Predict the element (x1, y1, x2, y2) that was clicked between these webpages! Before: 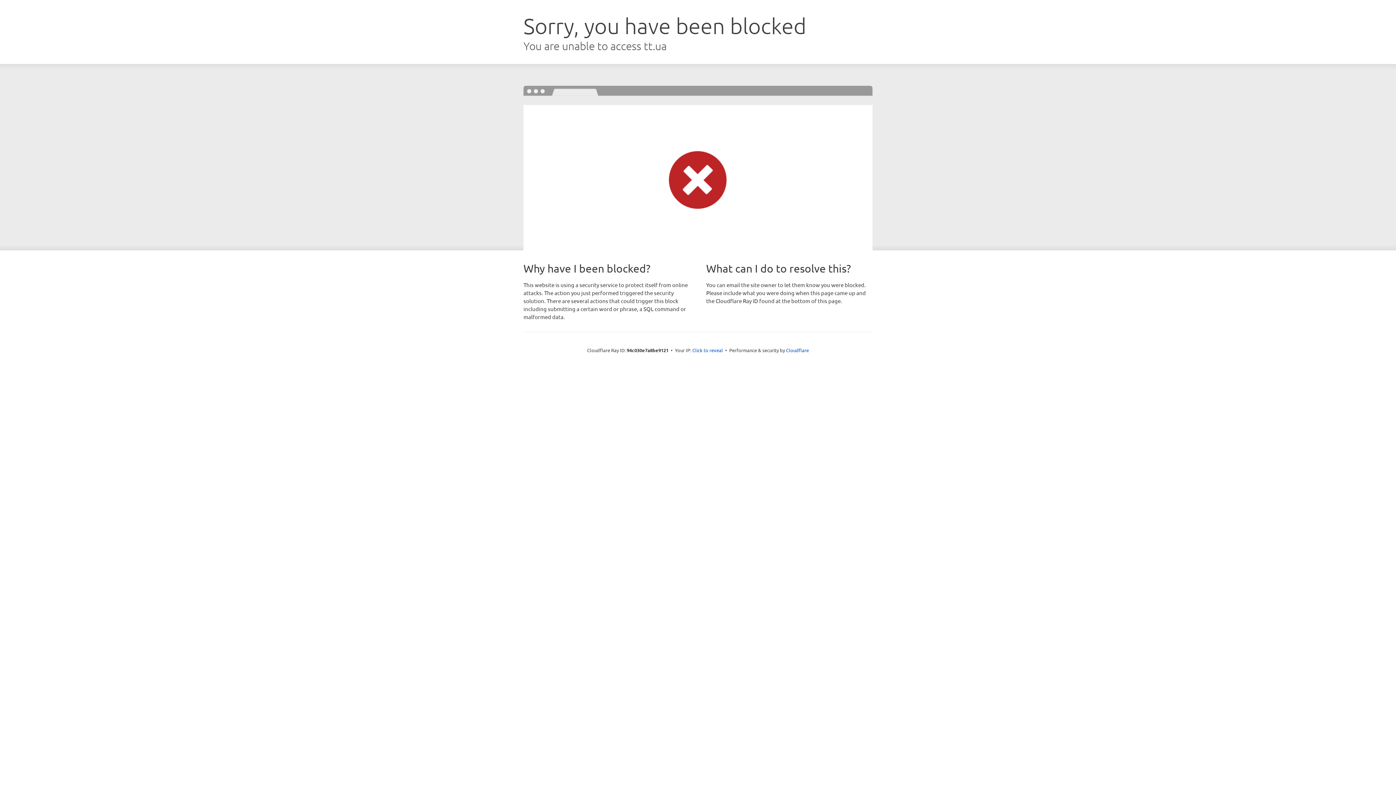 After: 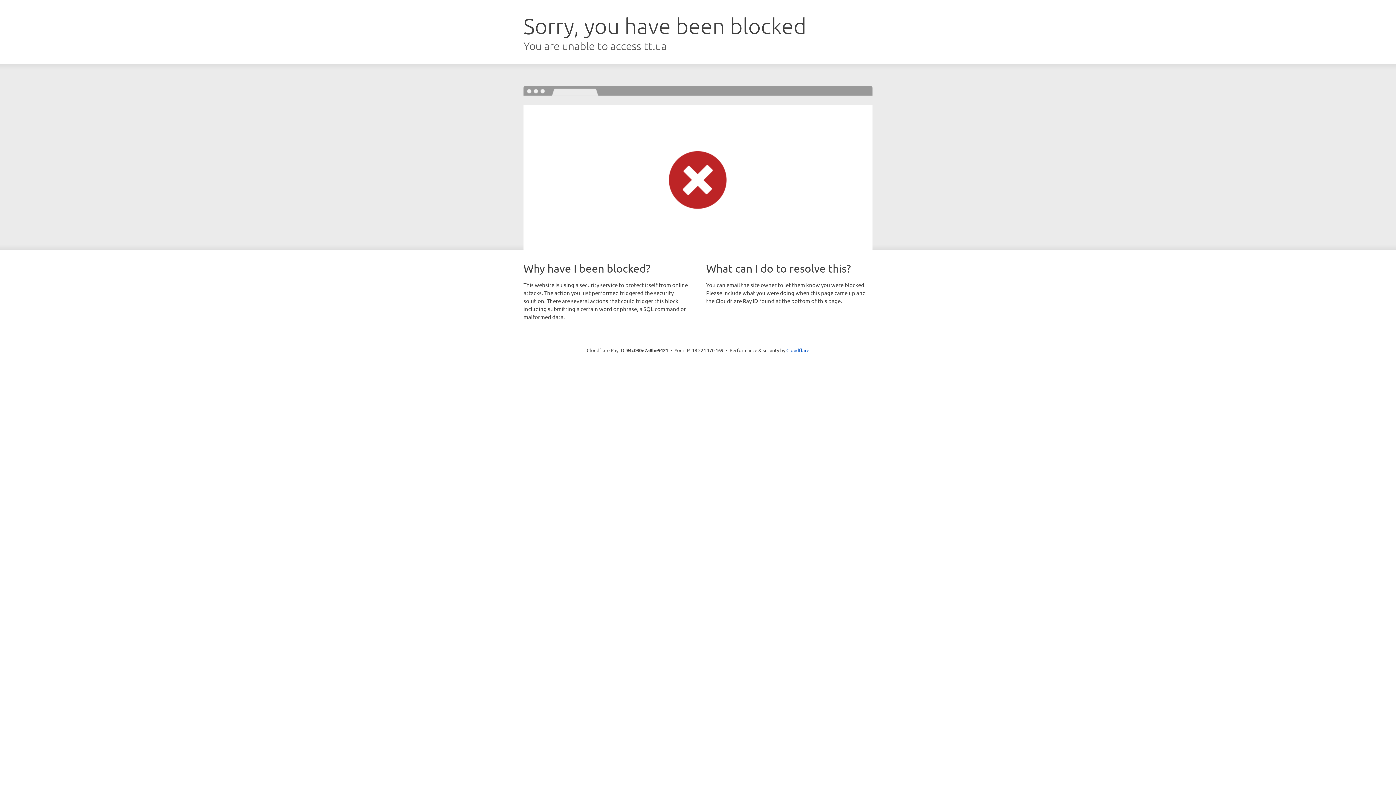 Action: label: Click to reveal bbox: (692, 346, 723, 353)